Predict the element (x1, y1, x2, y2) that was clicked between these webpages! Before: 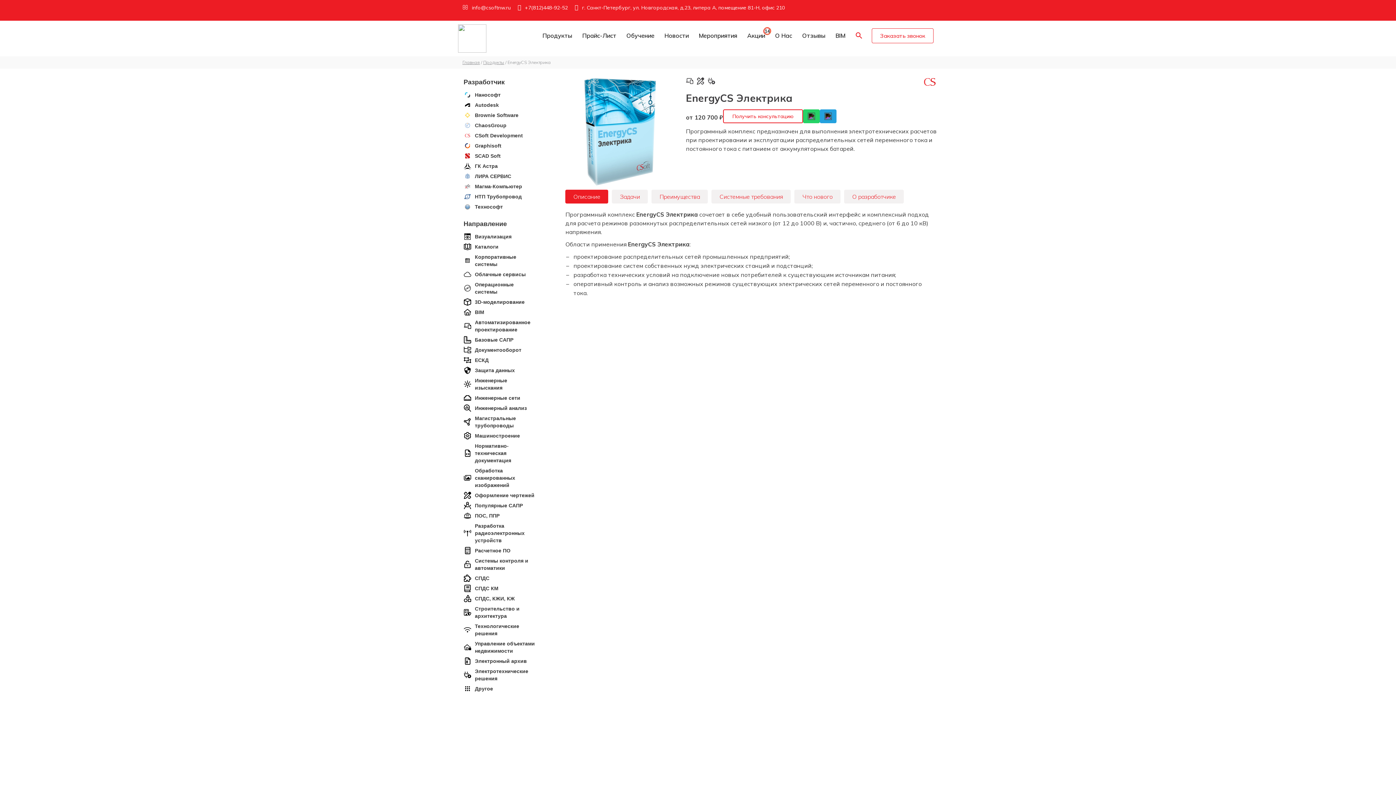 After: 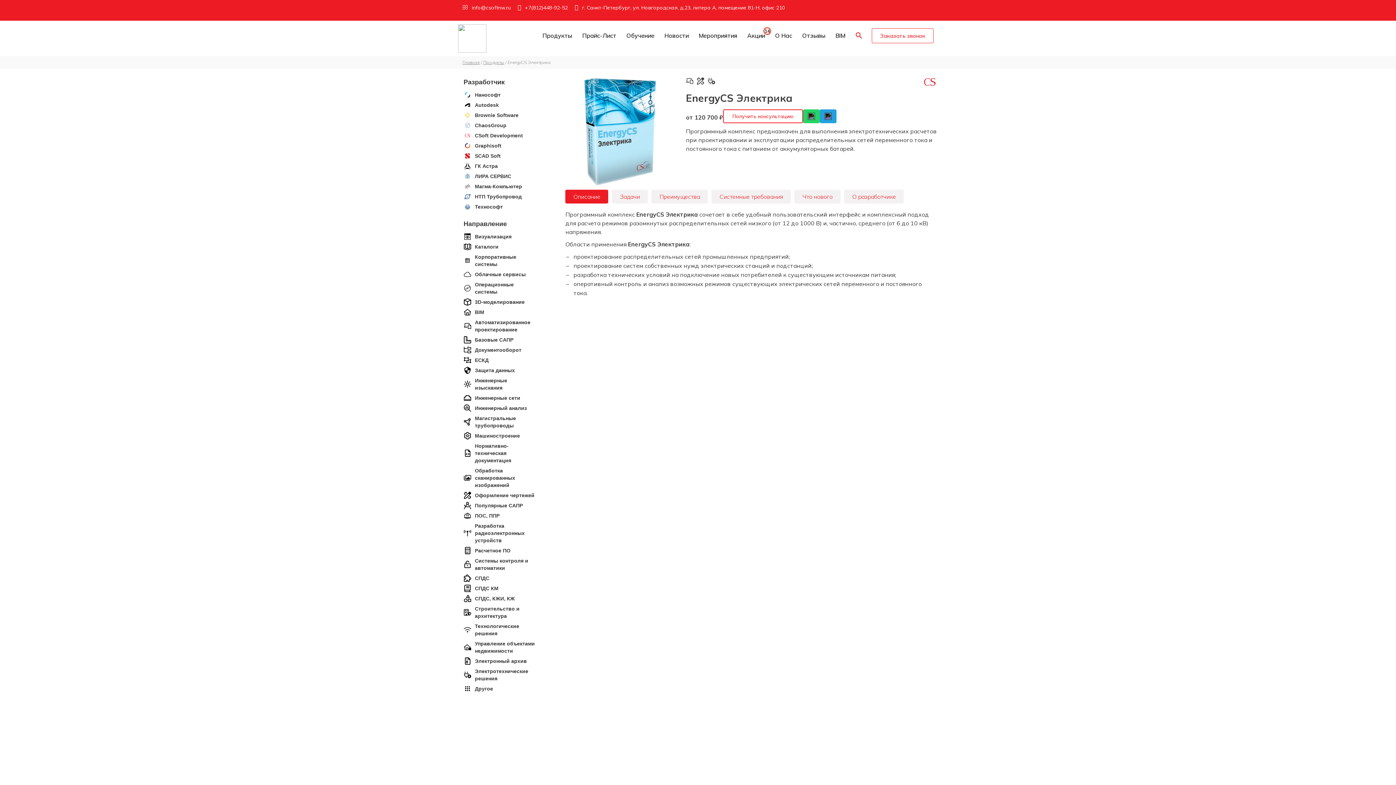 Action: bbox: (517, 4, 568, 10) label: +7(812)448-92-52